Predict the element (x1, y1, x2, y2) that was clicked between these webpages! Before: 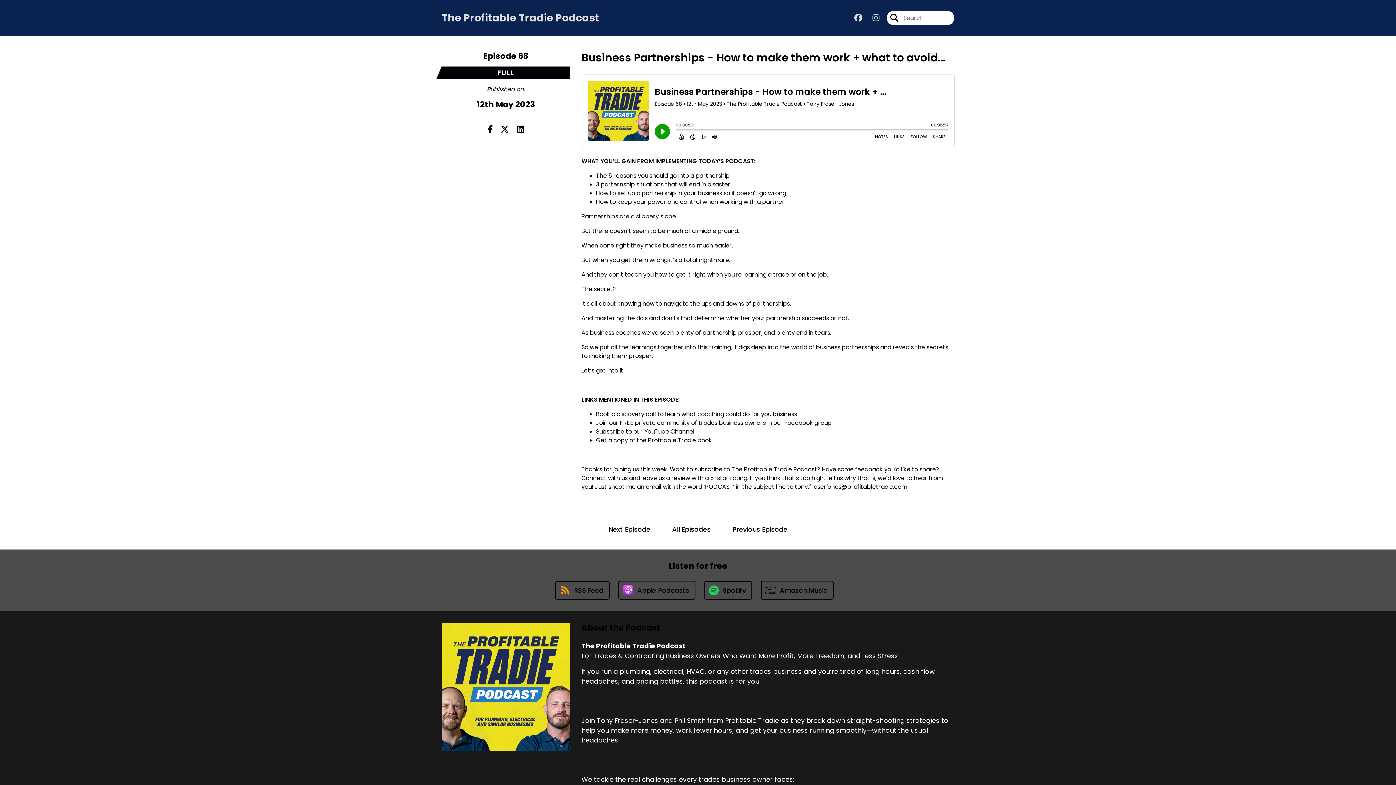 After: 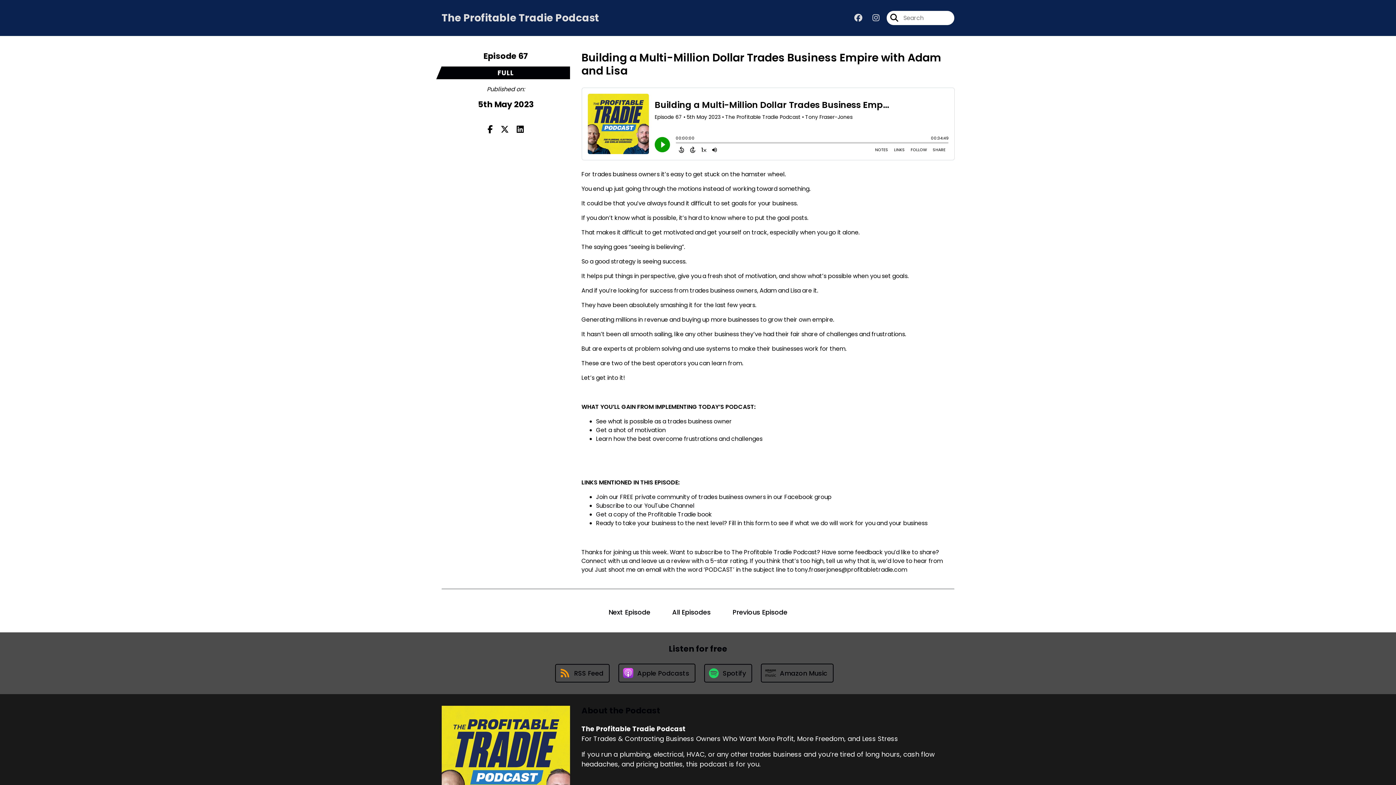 Action: label: Previous Episode bbox: (728, 521, 792, 538)